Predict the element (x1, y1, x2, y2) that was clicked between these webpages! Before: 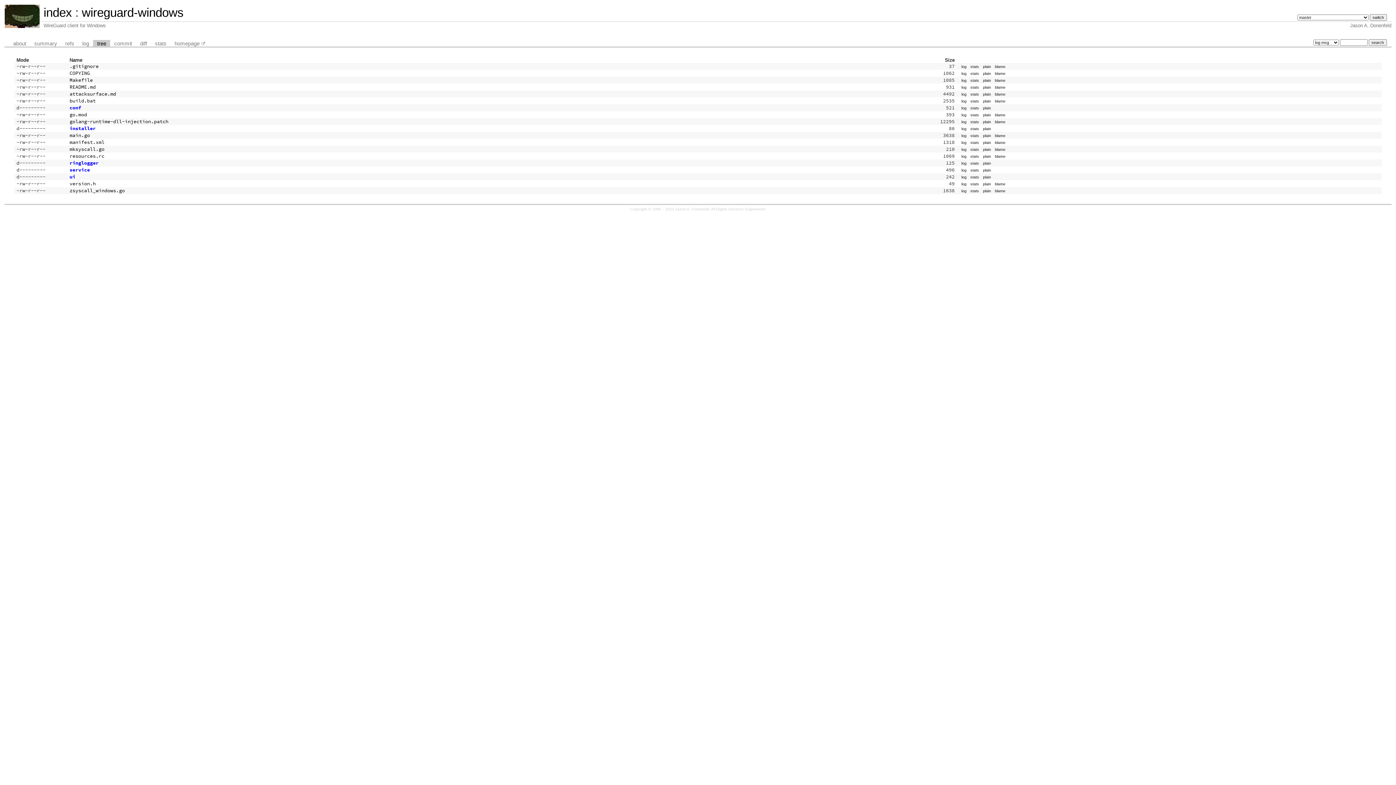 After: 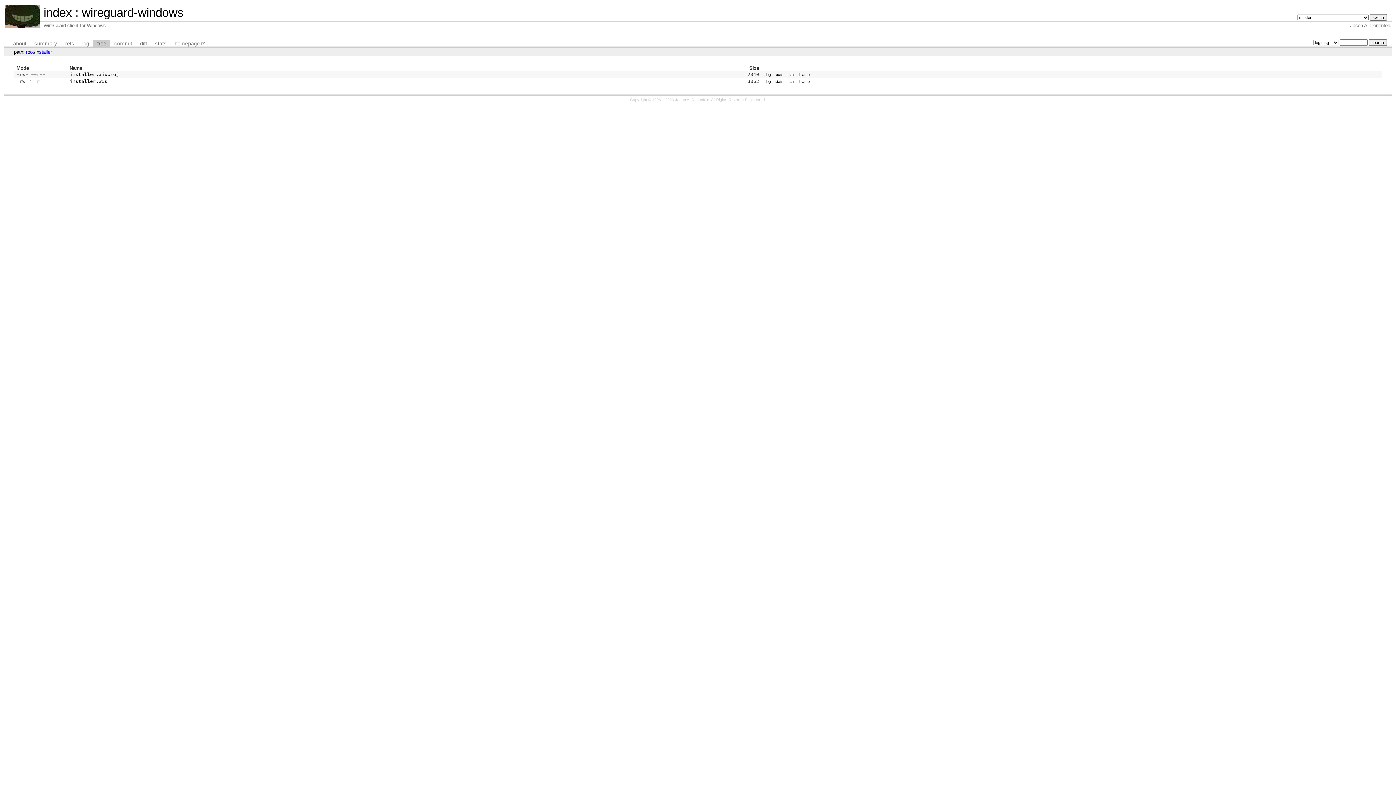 Action: bbox: (69, 125, 95, 131) label: installer